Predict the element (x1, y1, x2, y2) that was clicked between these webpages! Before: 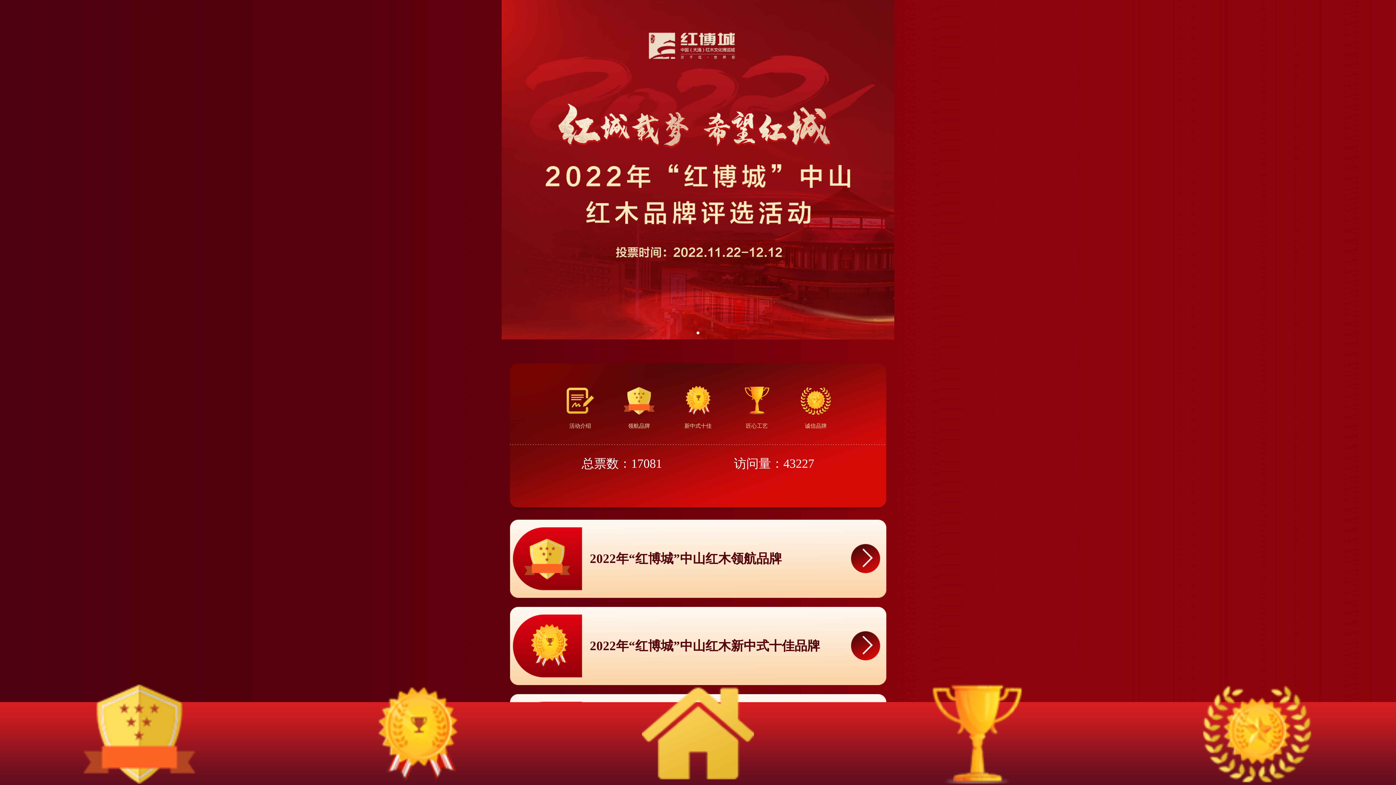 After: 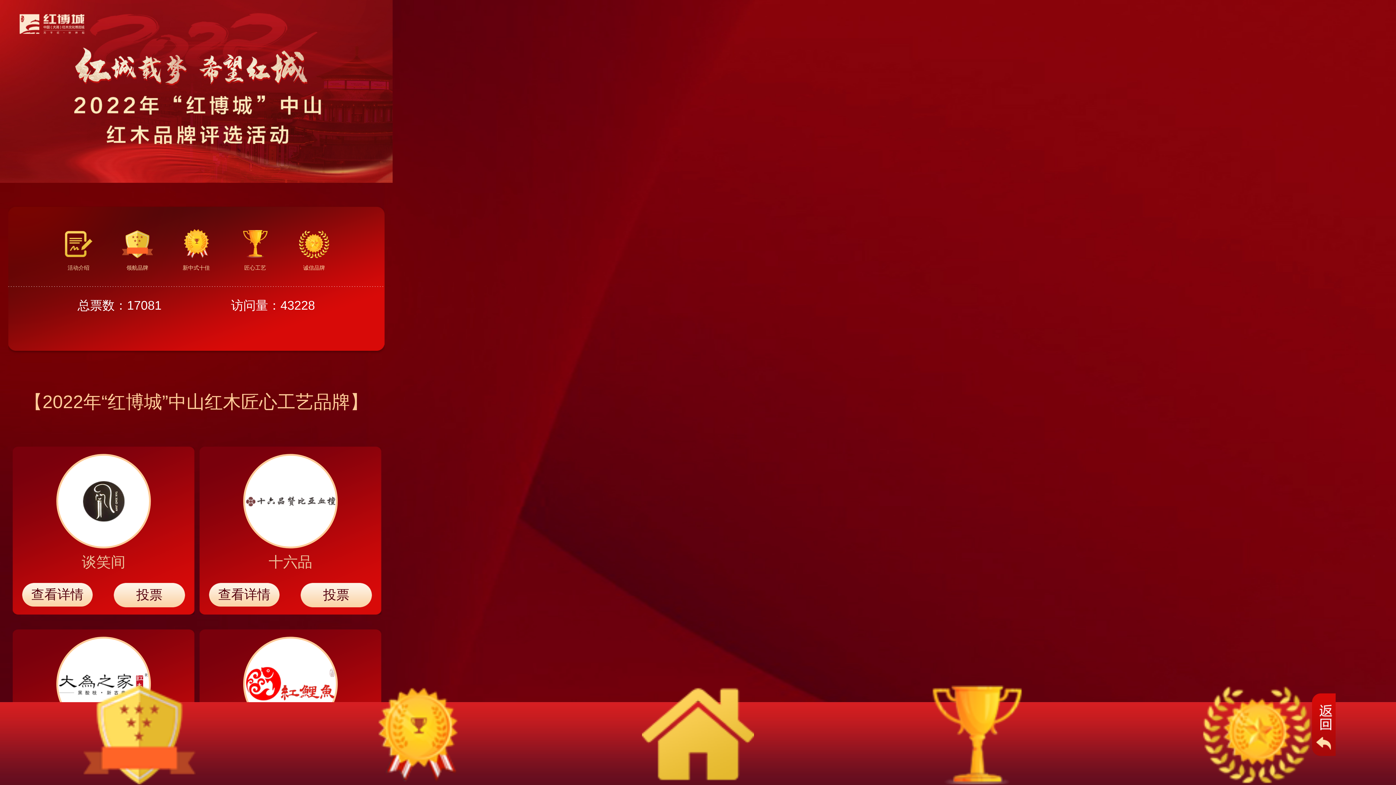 Action: label: 匠心工艺 bbox: (727, 380, 786, 430)